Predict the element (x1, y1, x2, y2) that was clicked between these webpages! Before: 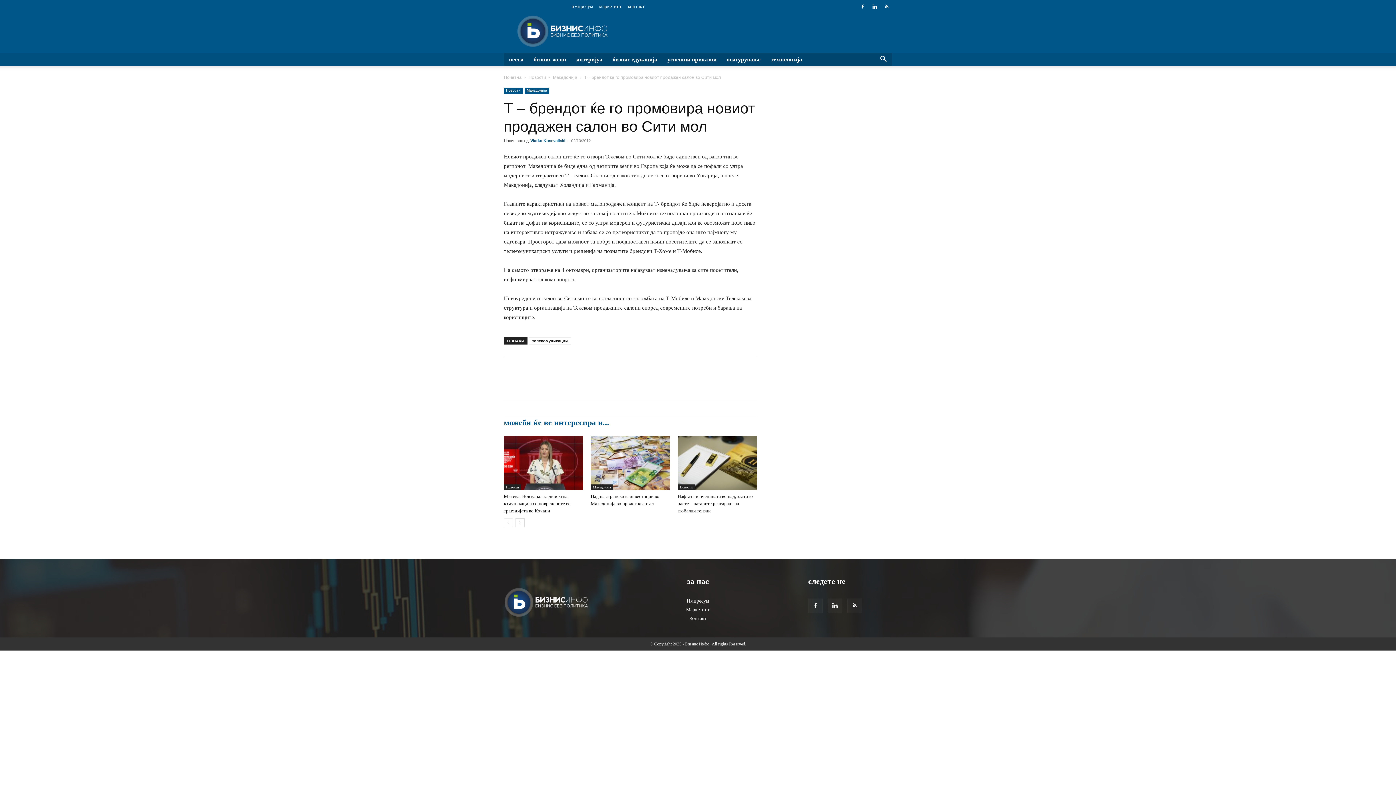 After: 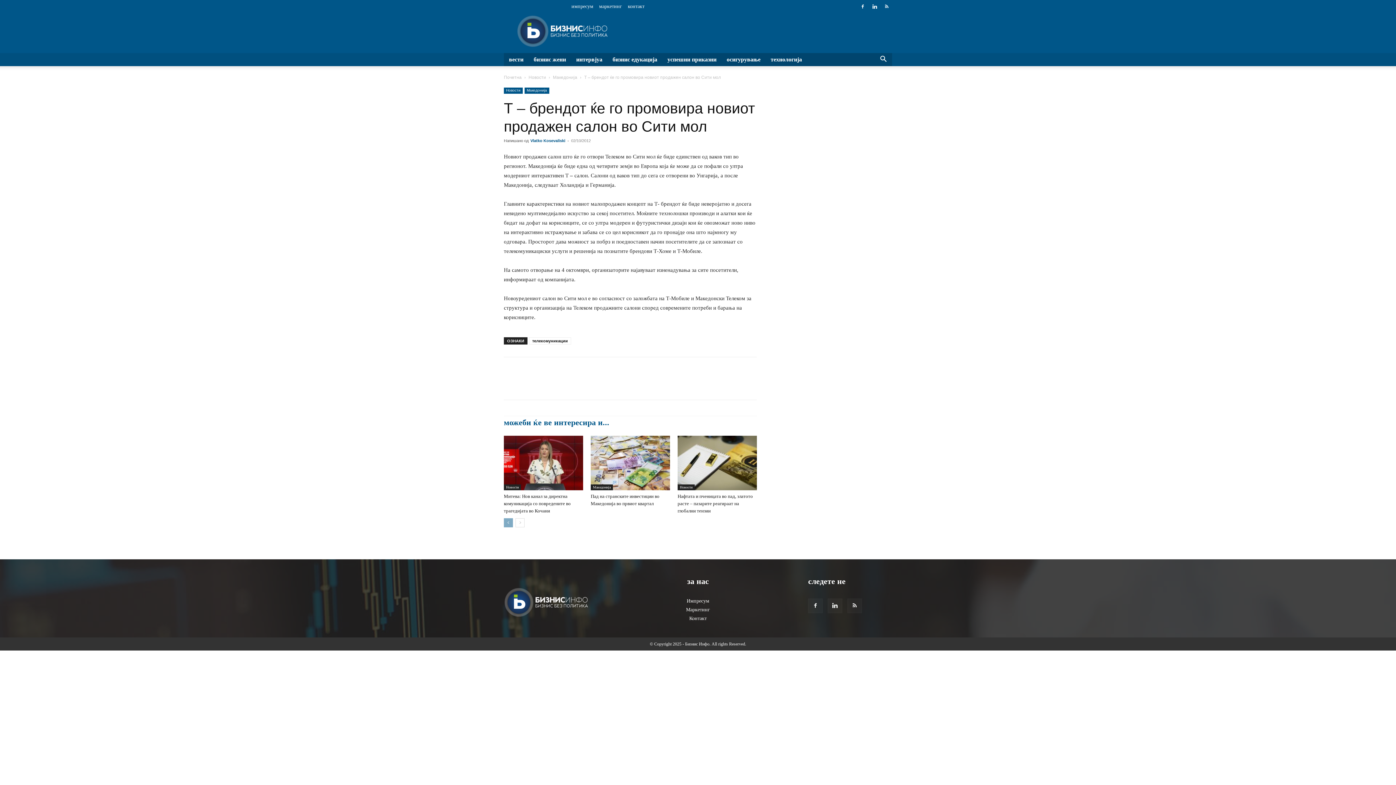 Action: bbox: (504, 518, 513, 527) label: prev-page